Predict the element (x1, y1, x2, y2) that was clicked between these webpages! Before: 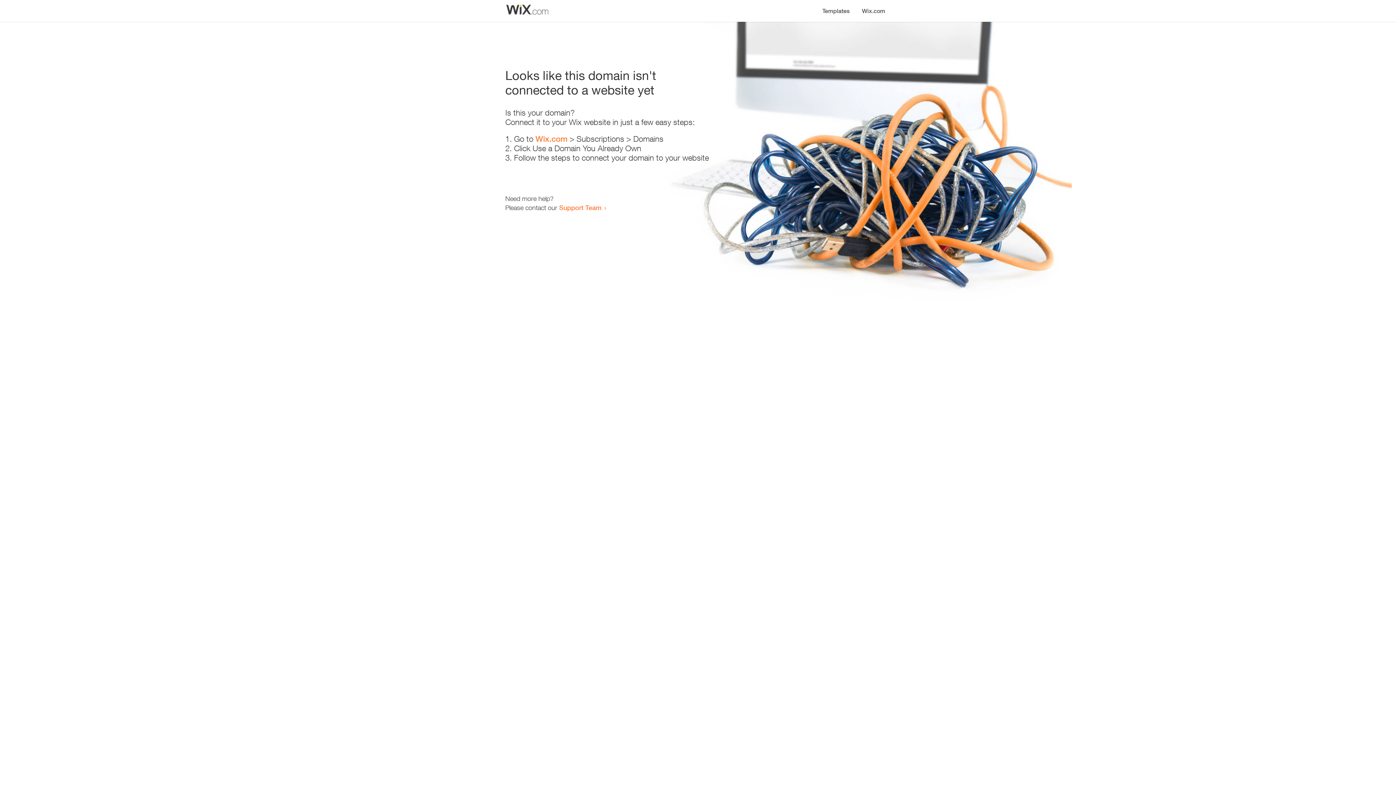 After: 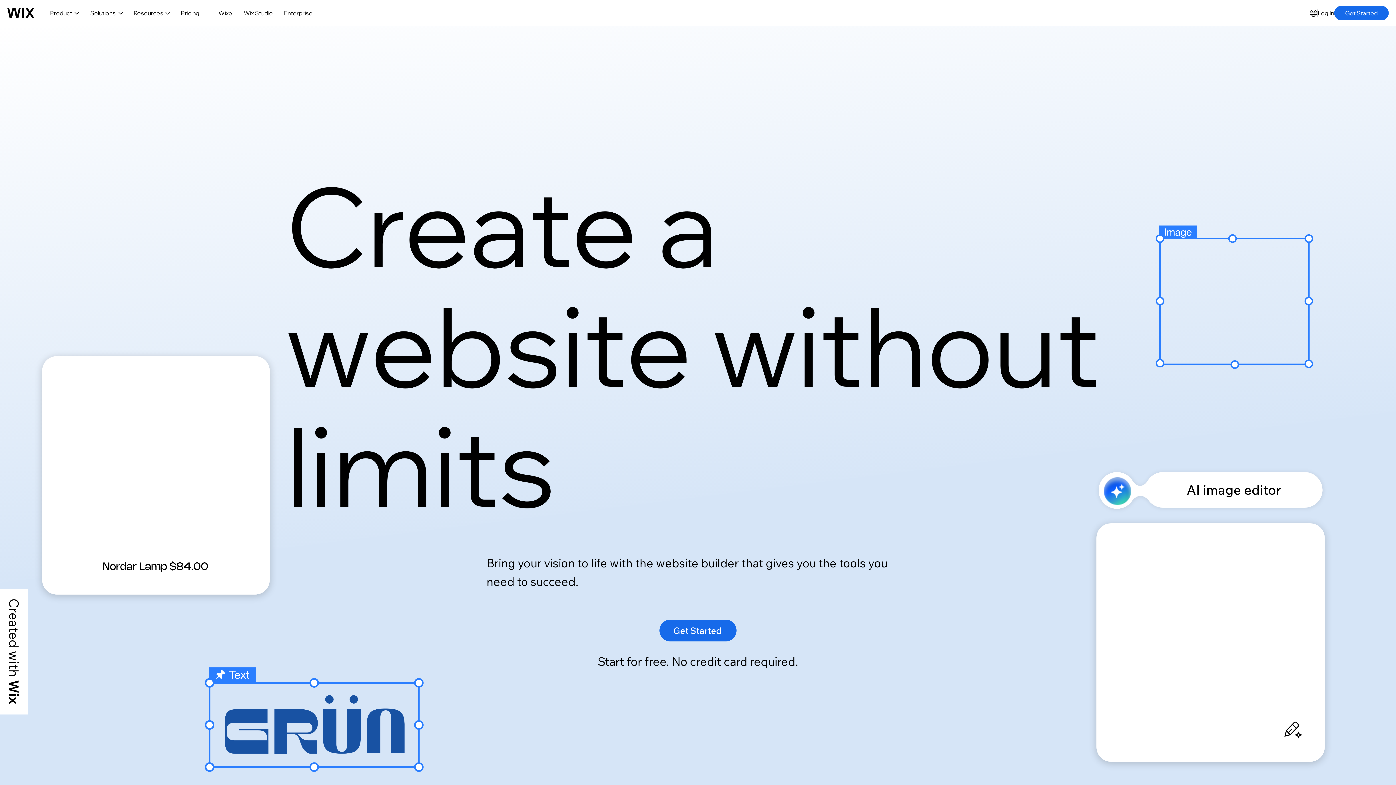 Action: label: Wix.com bbox: (856, 0, 890, 14)